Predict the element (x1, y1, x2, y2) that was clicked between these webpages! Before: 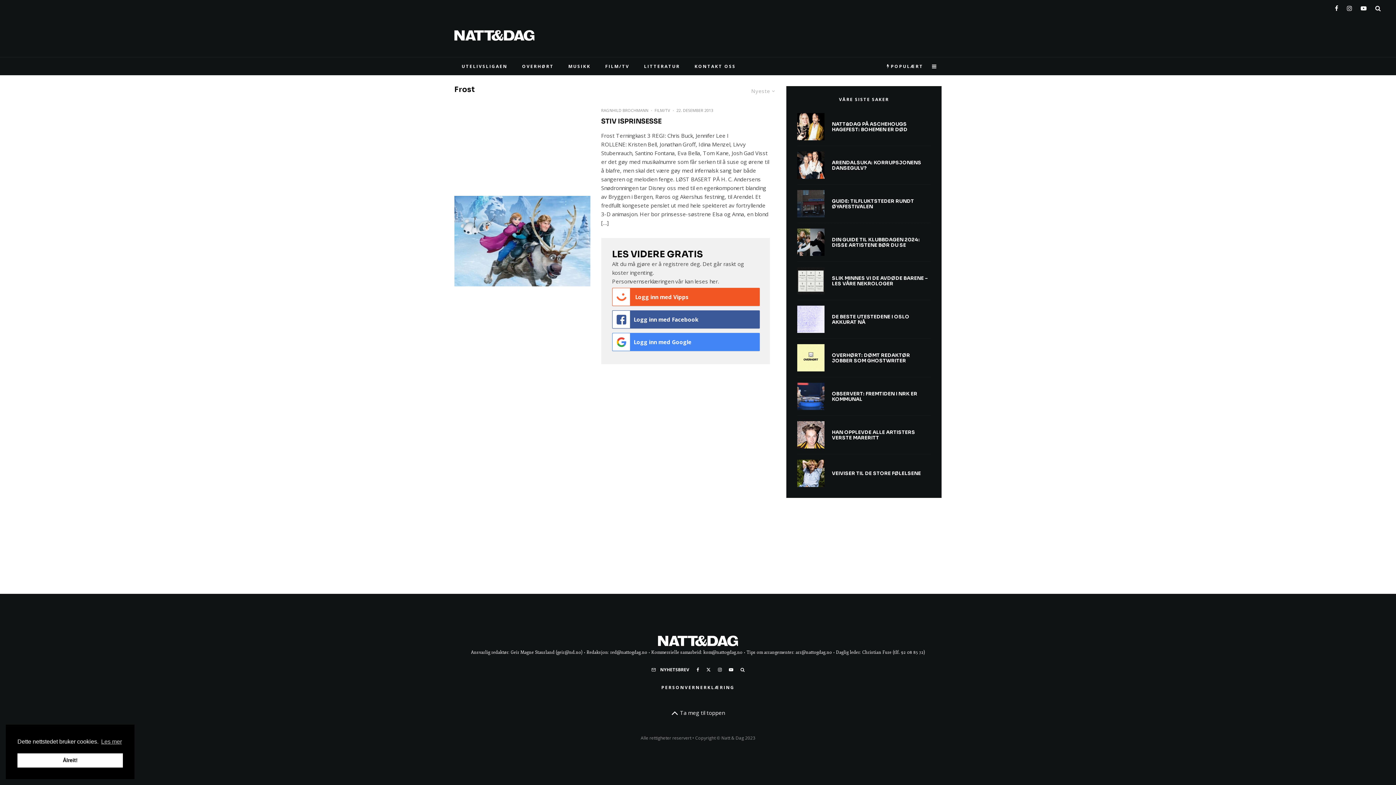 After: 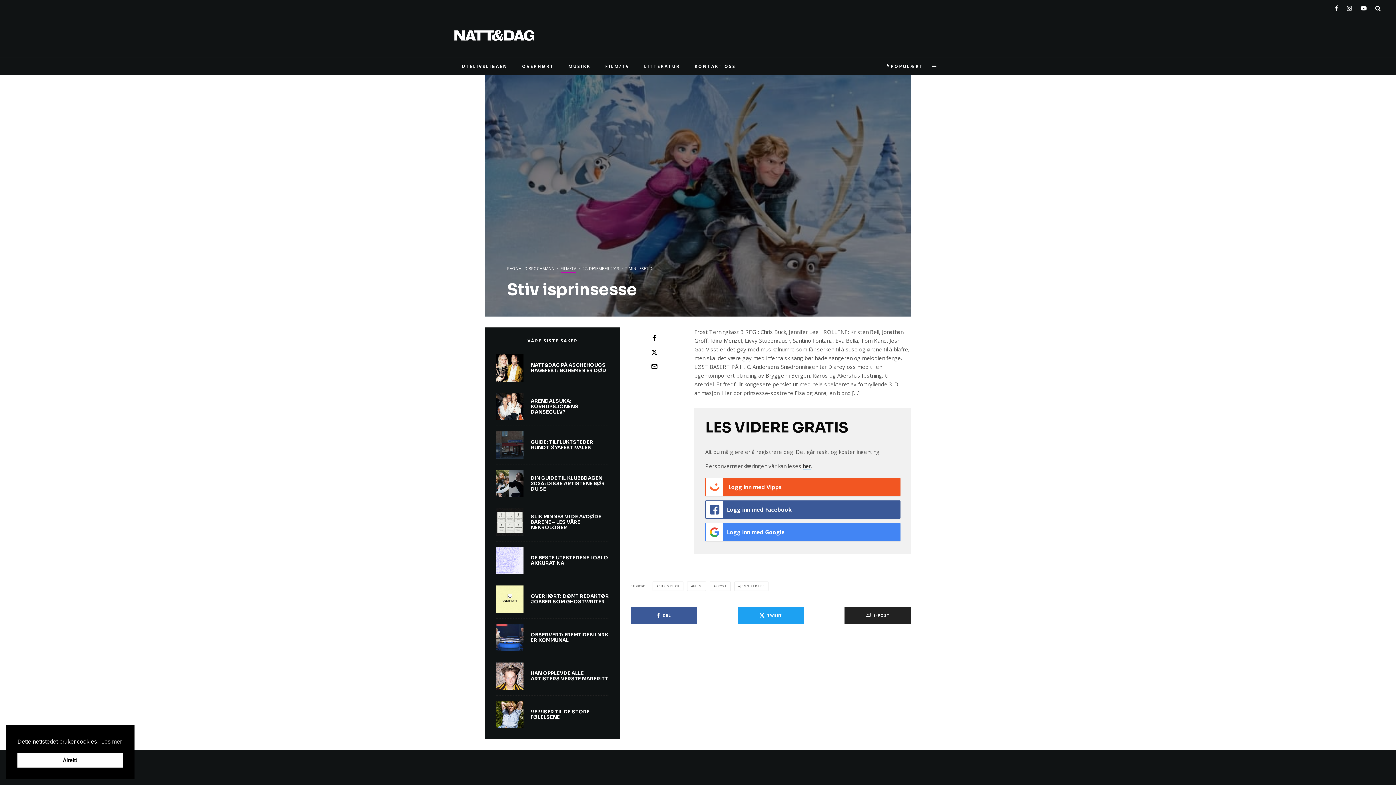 Action: label: STIV ISPRINSESSE bbox: (601, 117, 661, 125)